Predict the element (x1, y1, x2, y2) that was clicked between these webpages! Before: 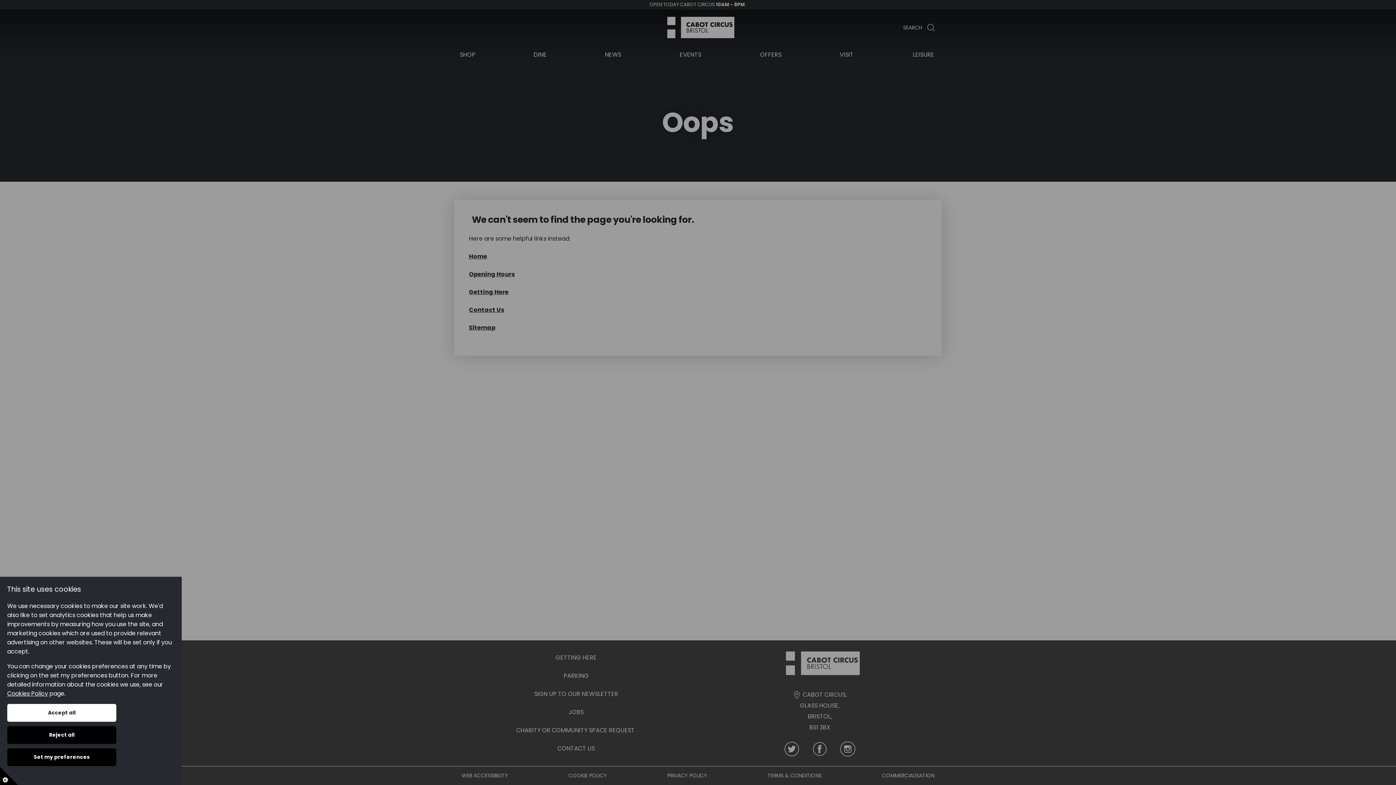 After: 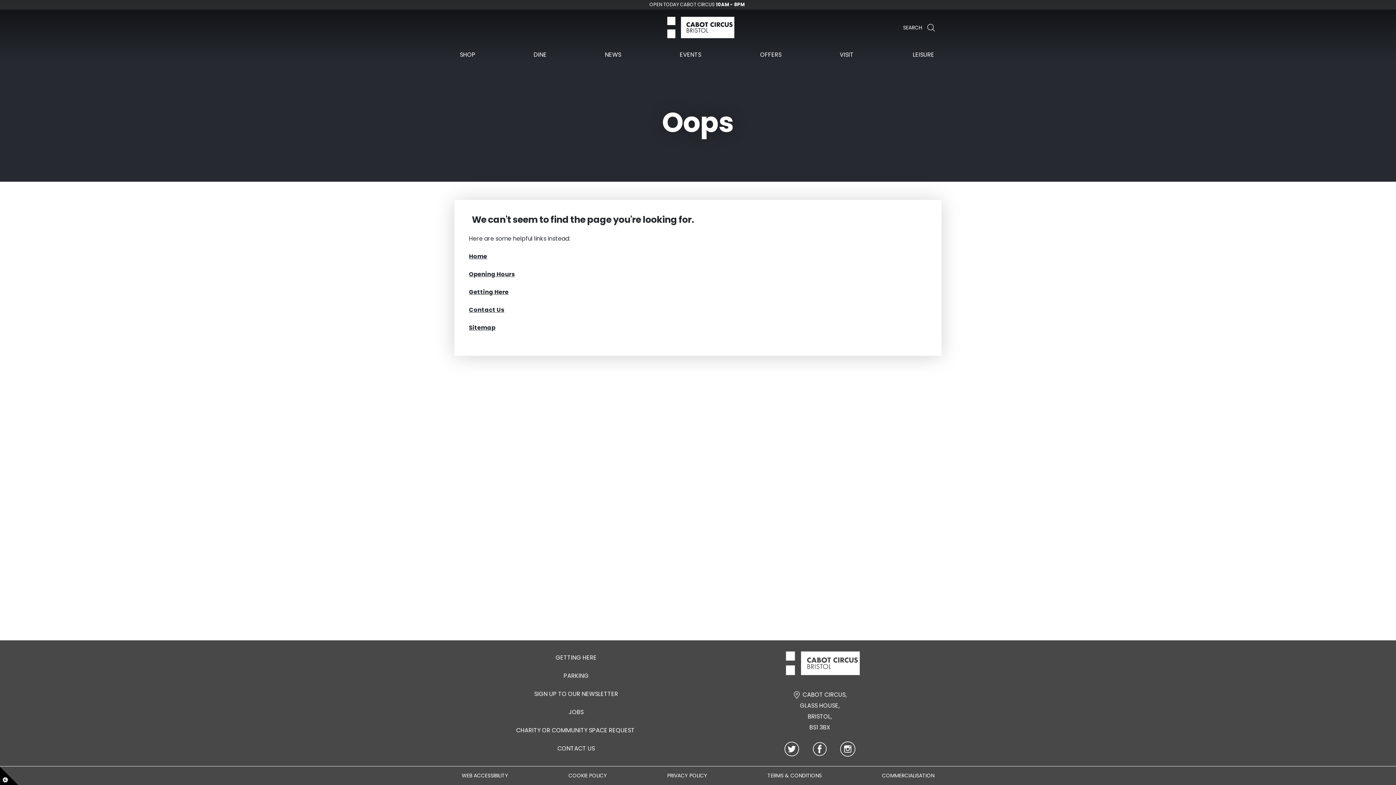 Action: label: Accept all bbox: (7, 704, 116, 722)